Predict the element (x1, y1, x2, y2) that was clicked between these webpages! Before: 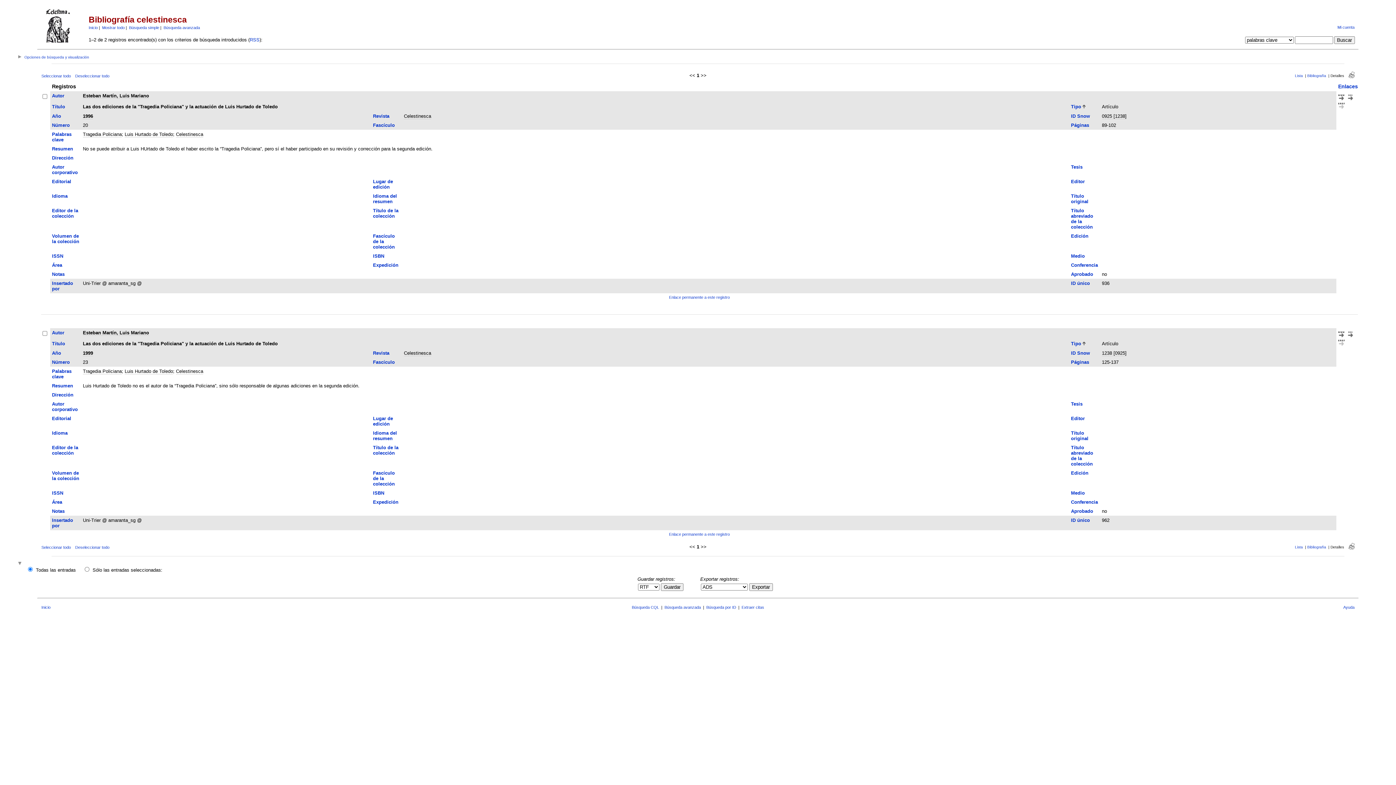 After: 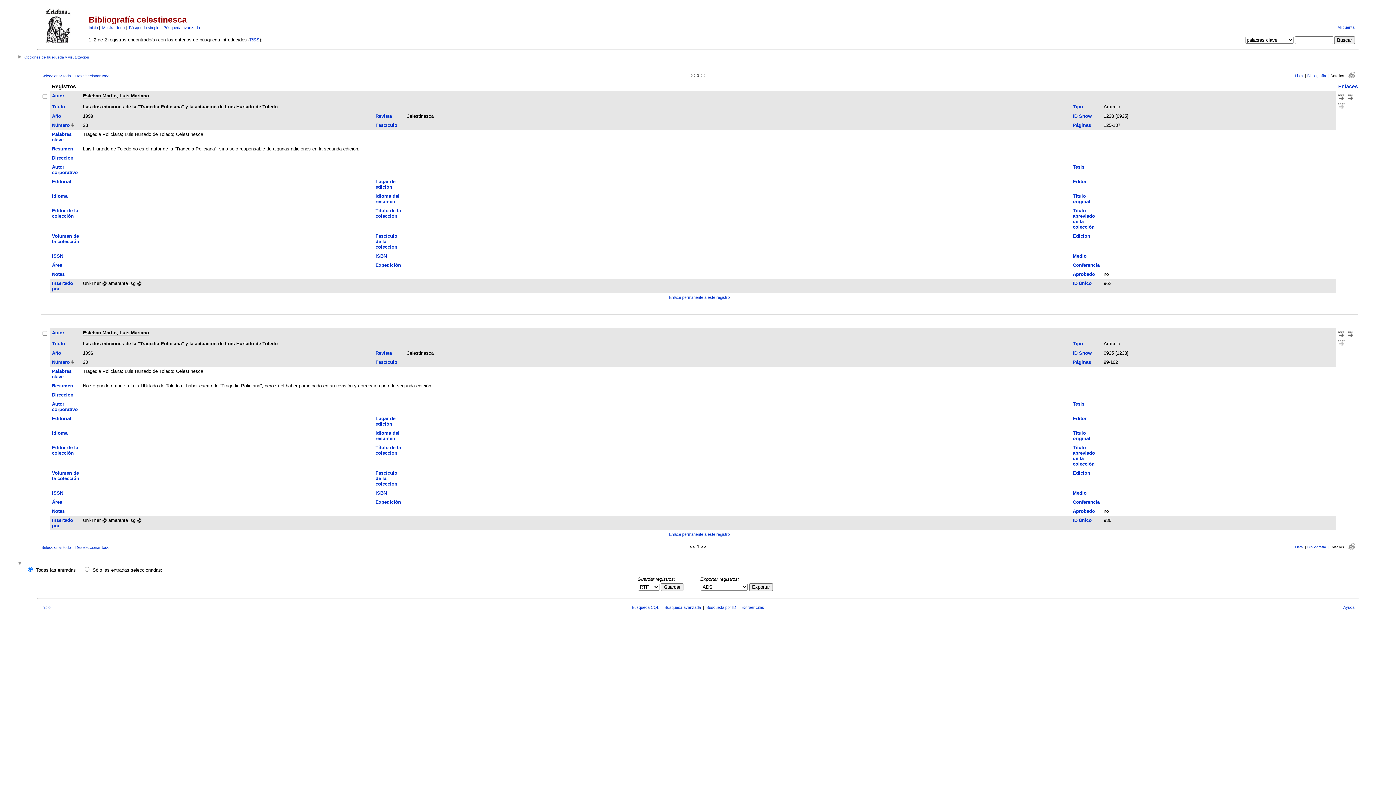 Action: bbox: (52, 359, 69, 365) label: Número